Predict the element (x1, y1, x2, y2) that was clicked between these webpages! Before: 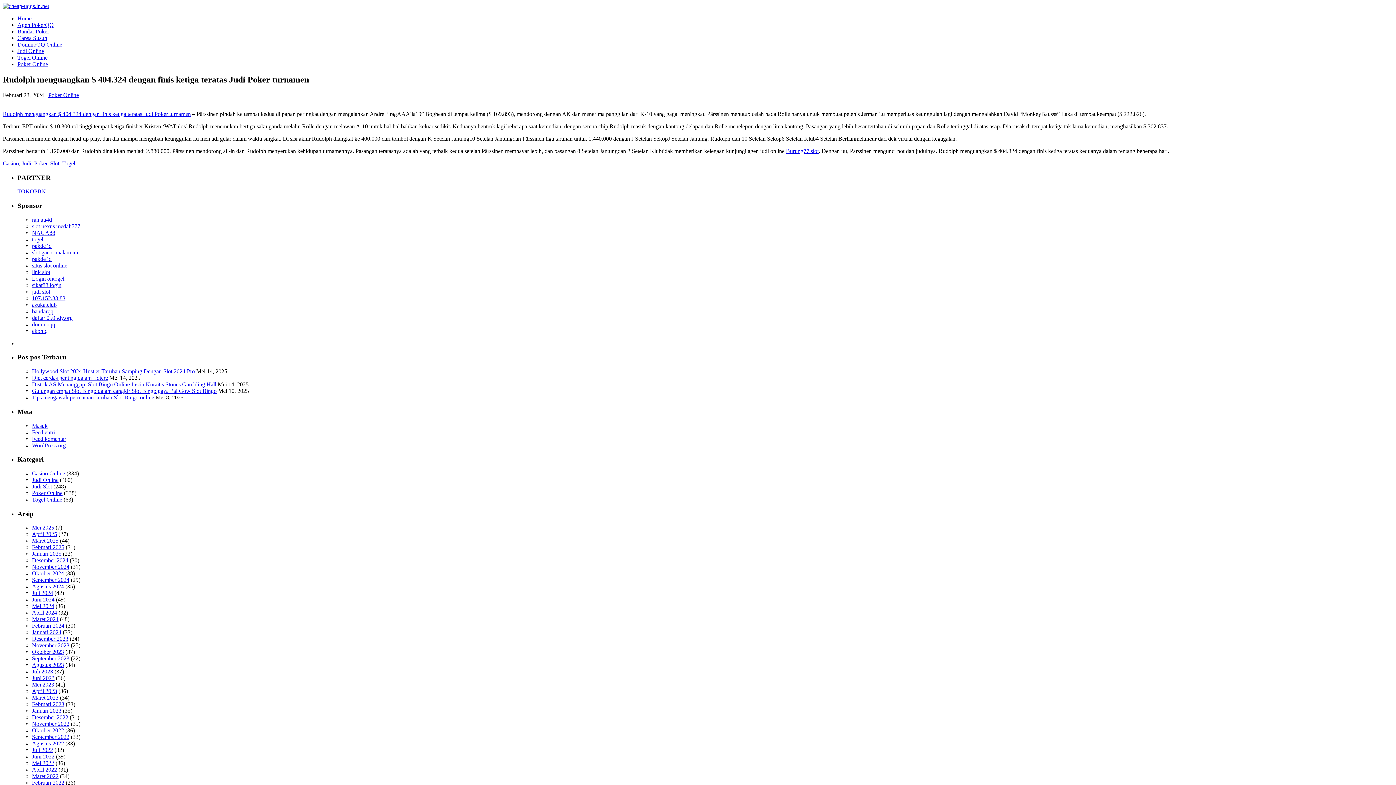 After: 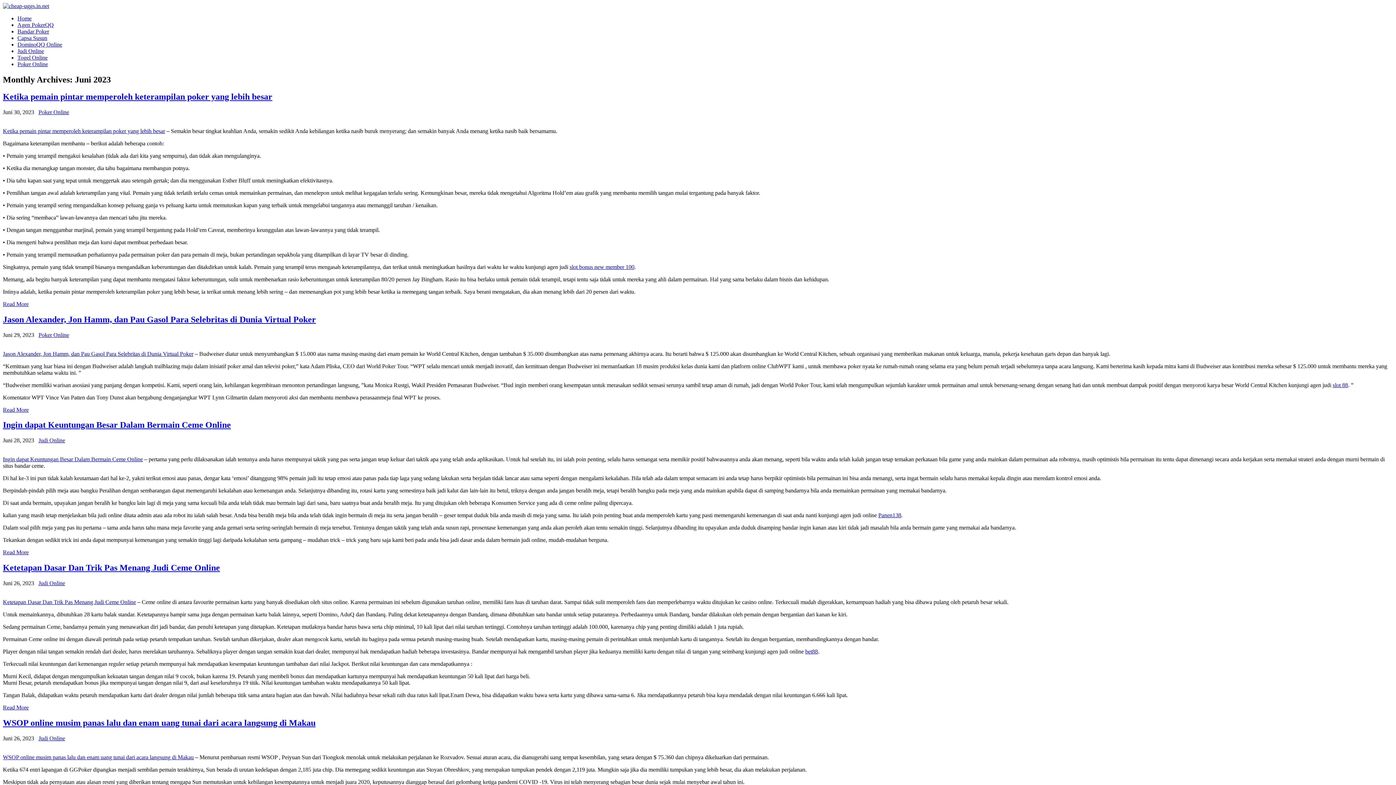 Action: bbox: (32, 675, 54, 681) label: Juni 2023